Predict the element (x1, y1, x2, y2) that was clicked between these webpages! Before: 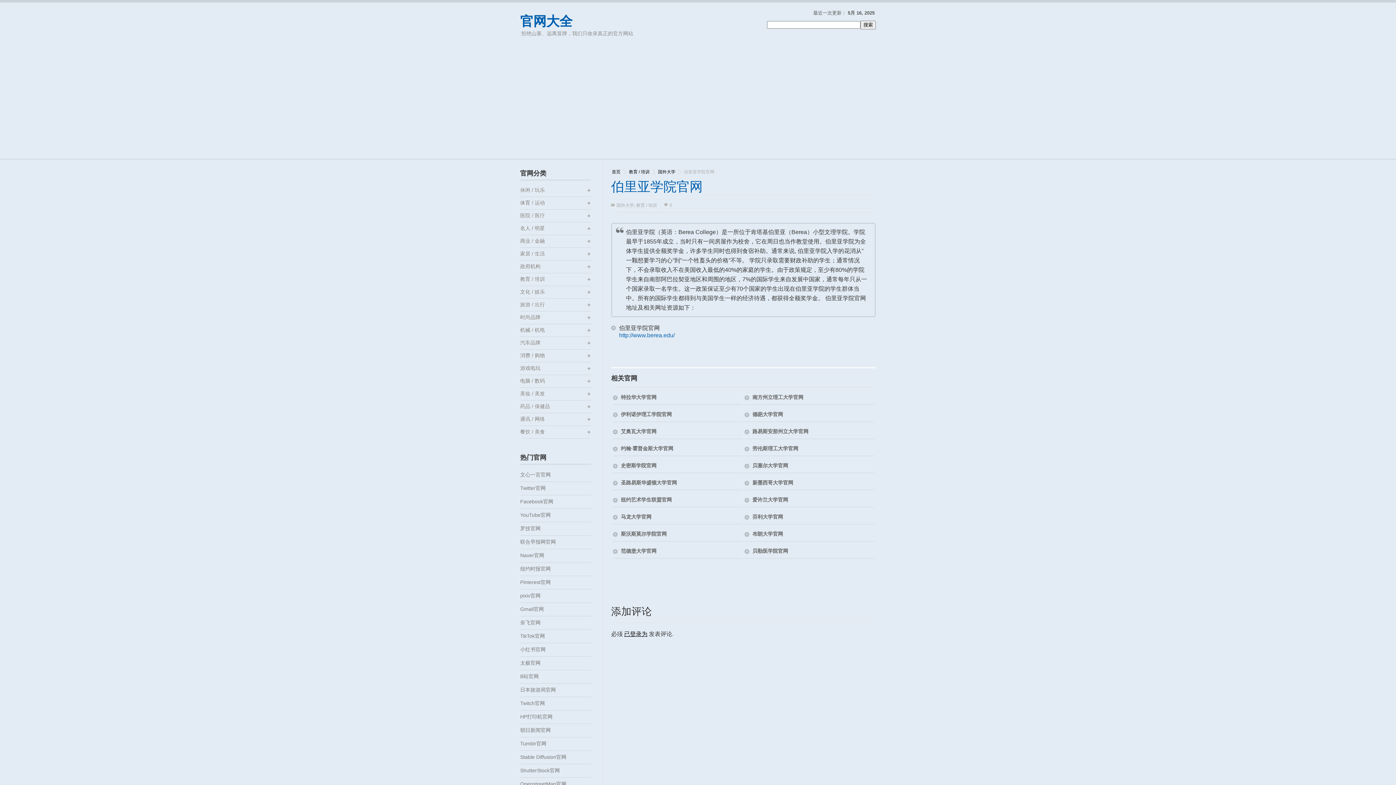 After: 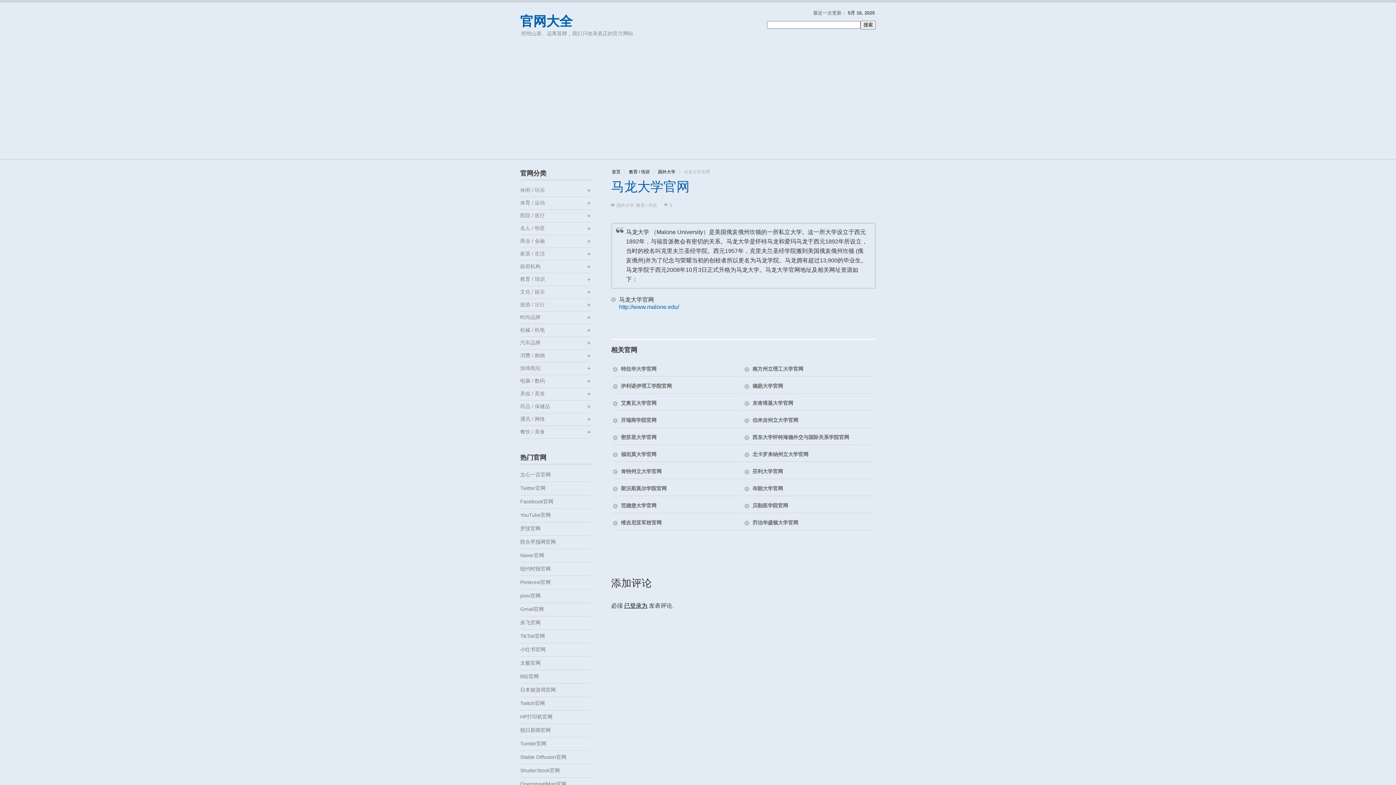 Action: bbox: (621, 514, 651, 520) label: 马龙大学官网